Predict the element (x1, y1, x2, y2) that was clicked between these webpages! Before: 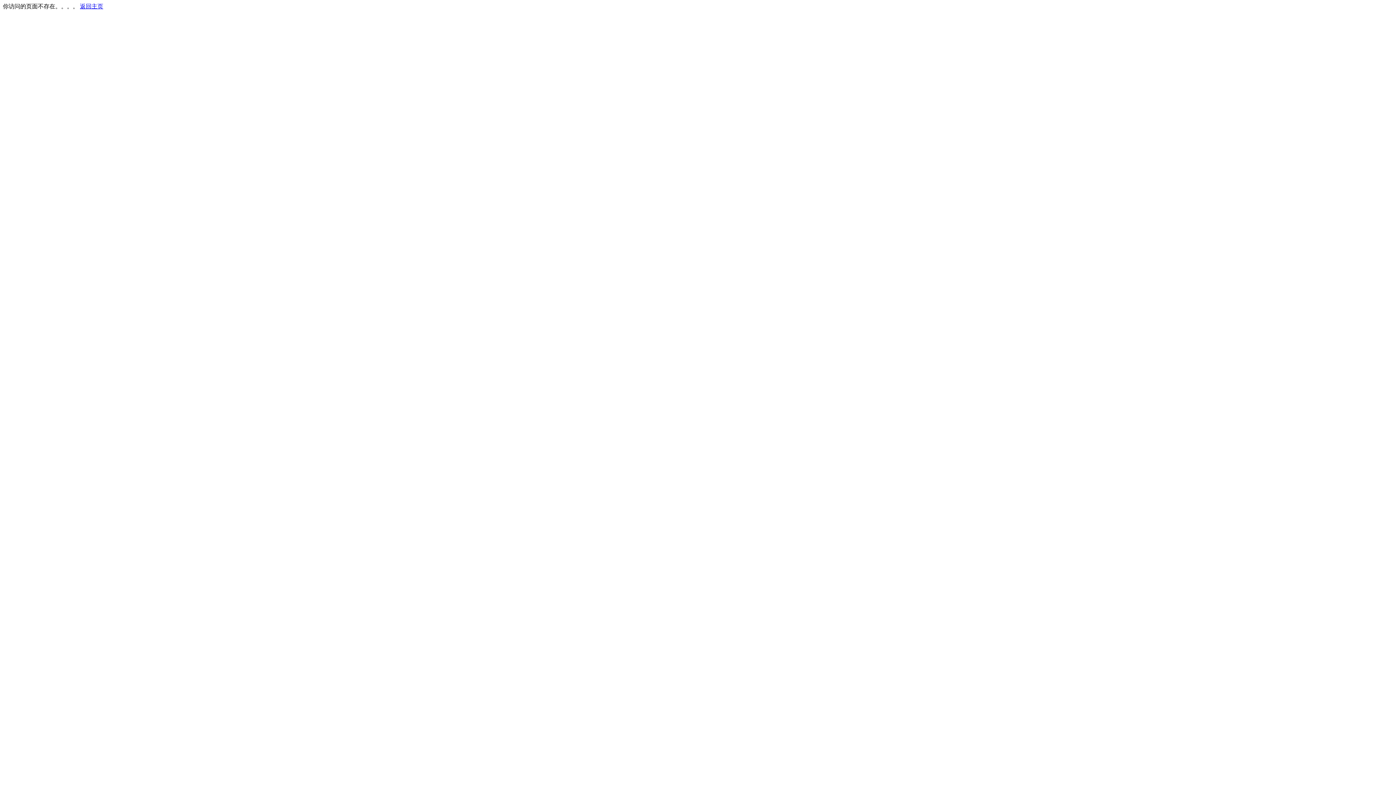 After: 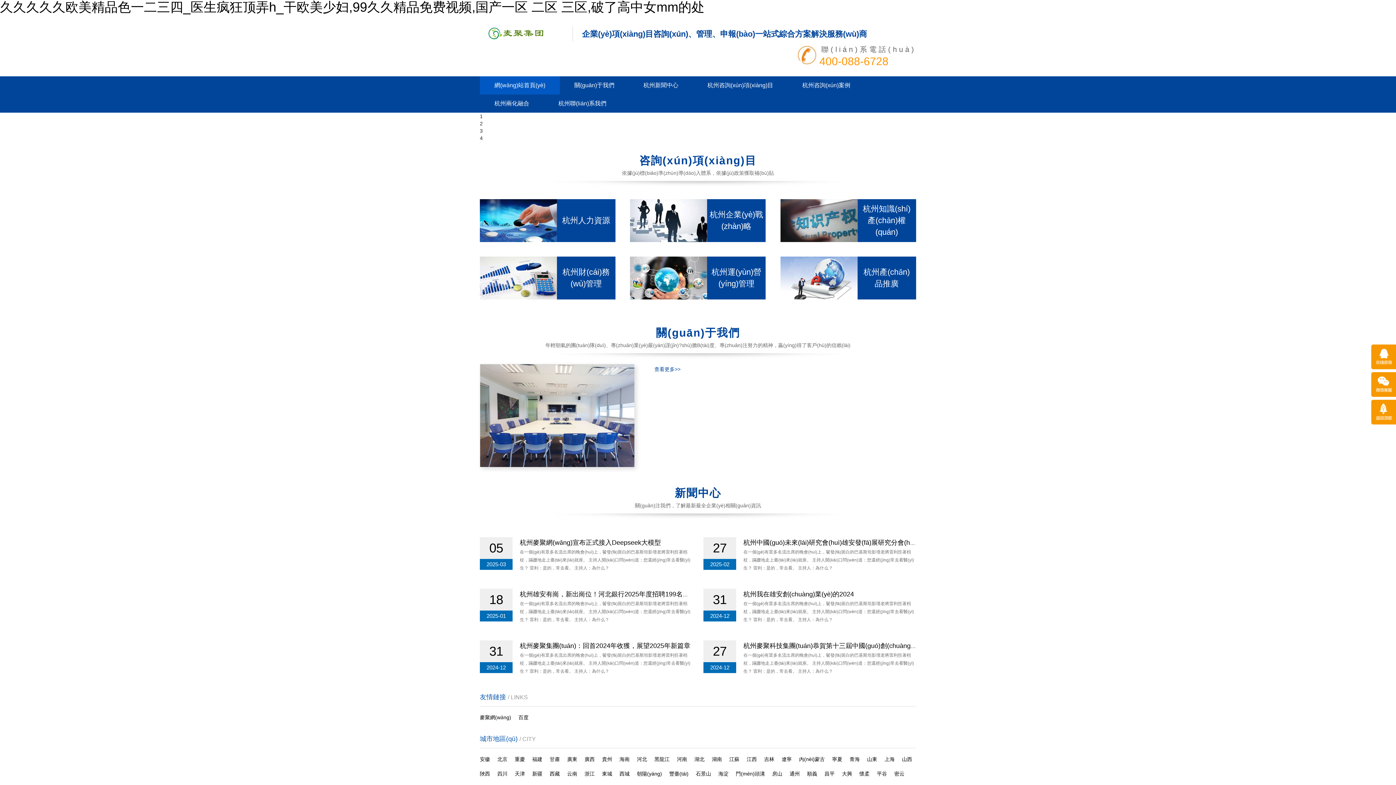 Action: bbox: (80, 3, 103, 9) label: 返回主页